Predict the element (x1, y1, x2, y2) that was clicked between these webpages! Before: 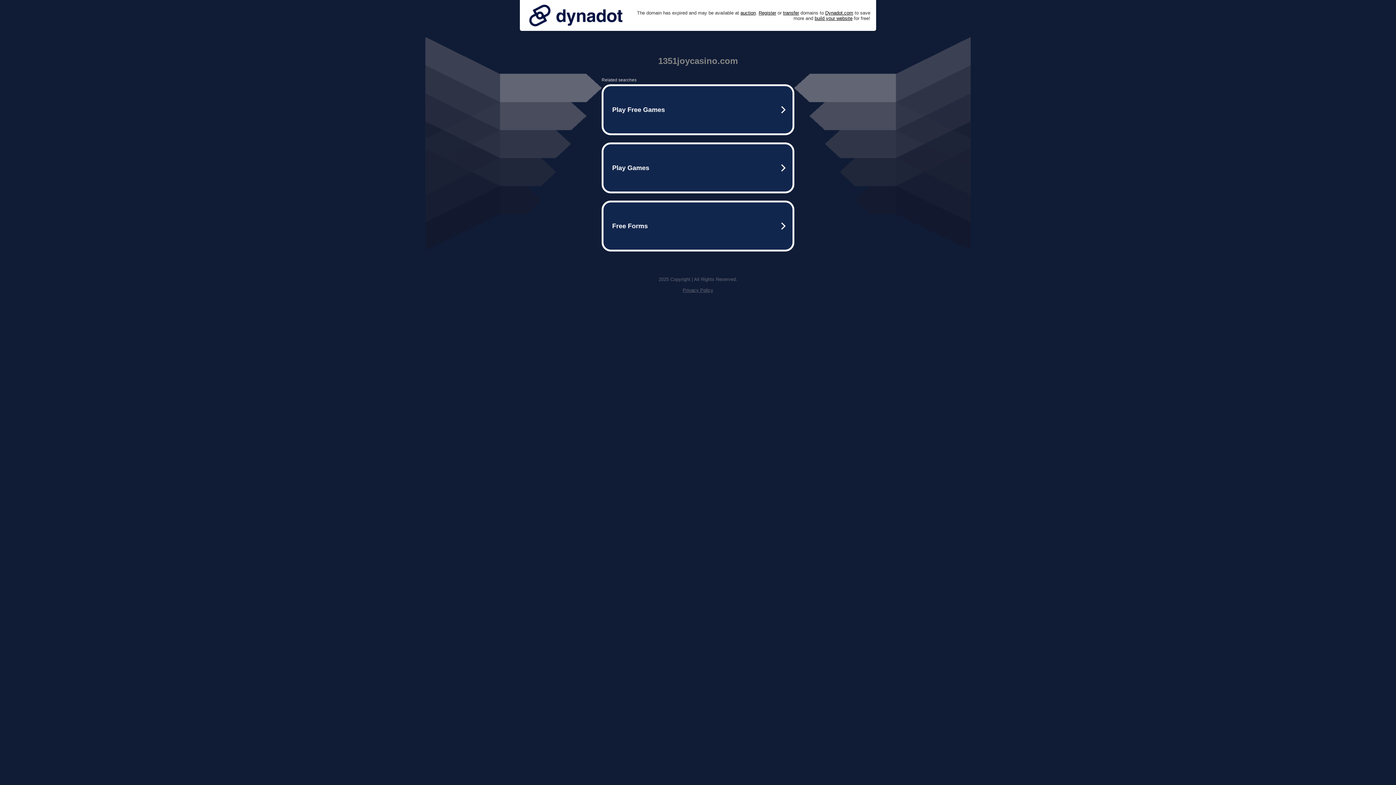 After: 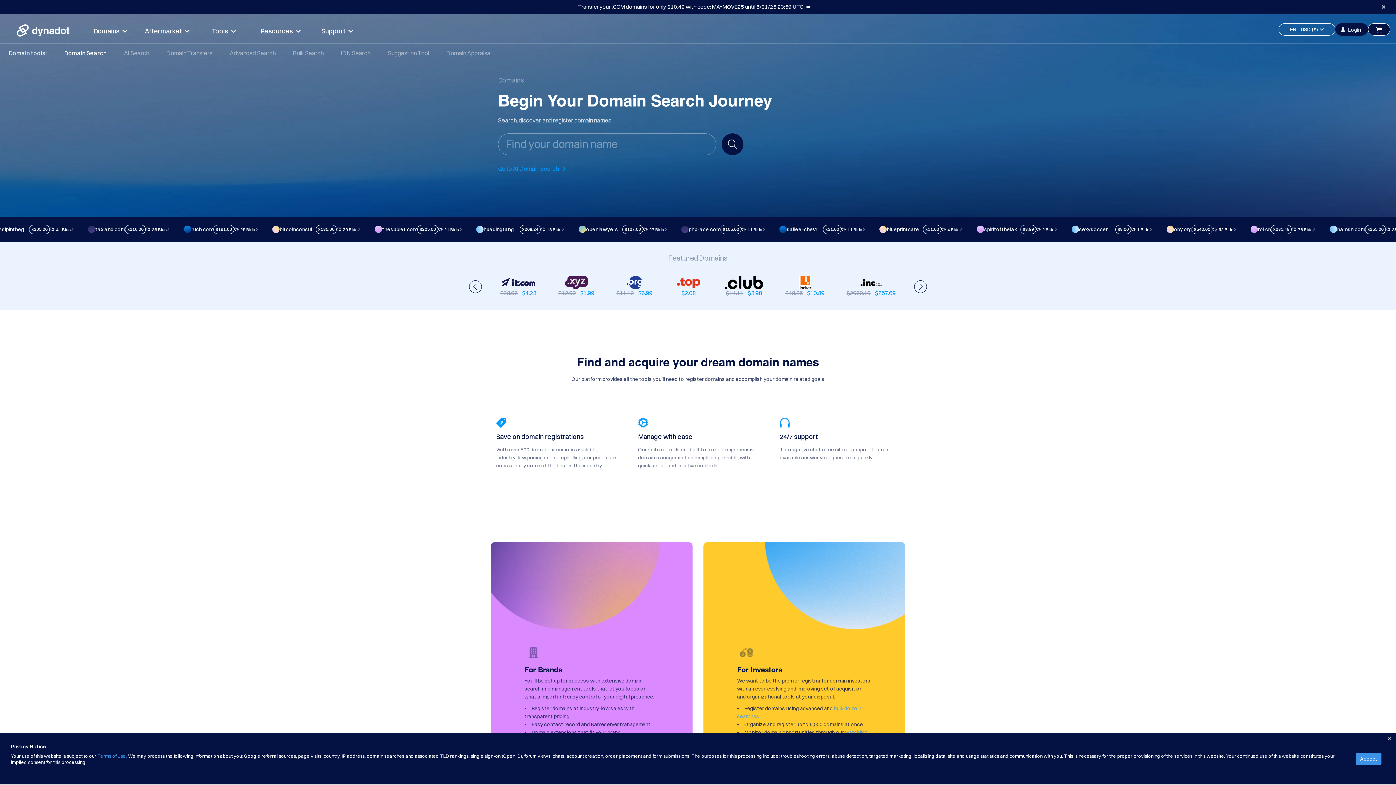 Action: bbox: (758, 10, 776, 15) label: Register